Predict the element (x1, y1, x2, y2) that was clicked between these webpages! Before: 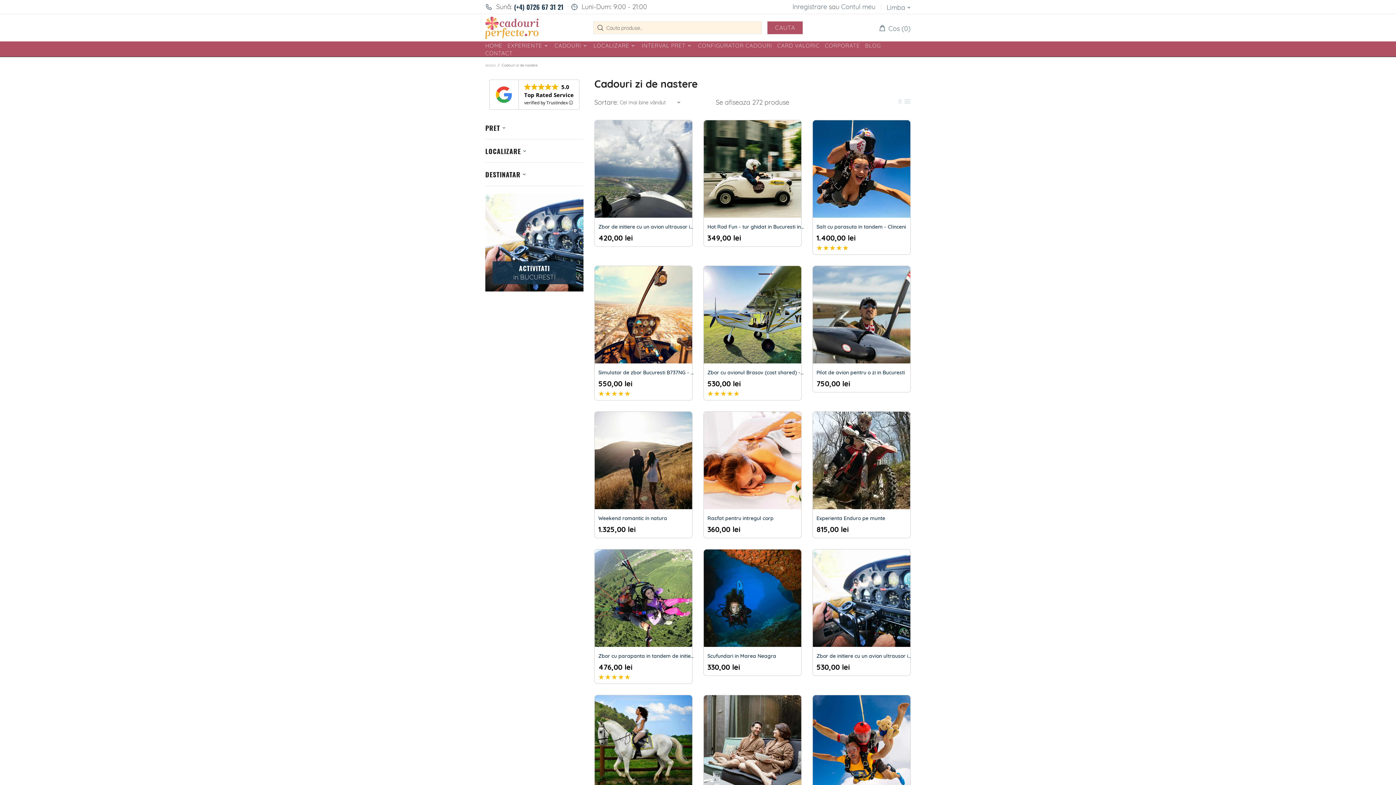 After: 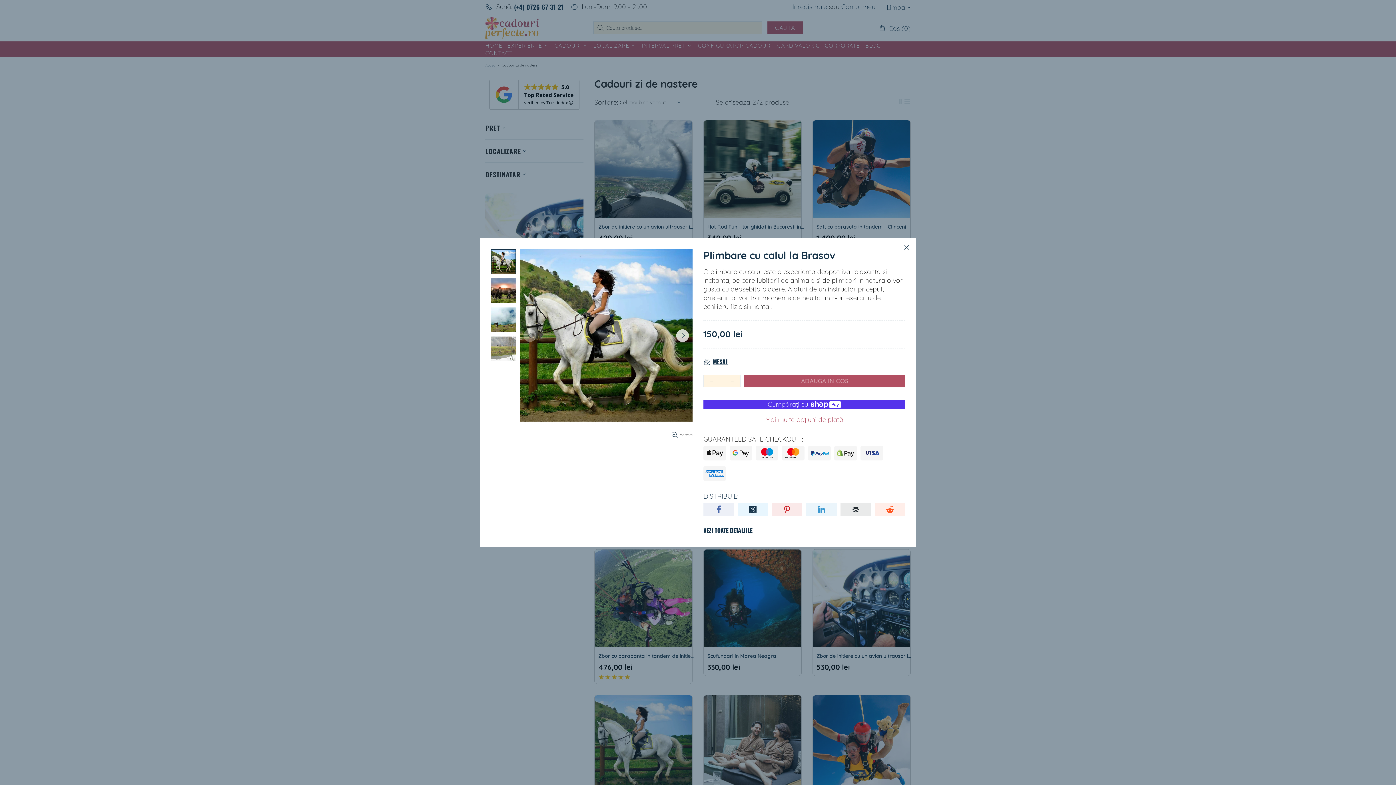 Action: bbox: (675, 699, 688, 711)